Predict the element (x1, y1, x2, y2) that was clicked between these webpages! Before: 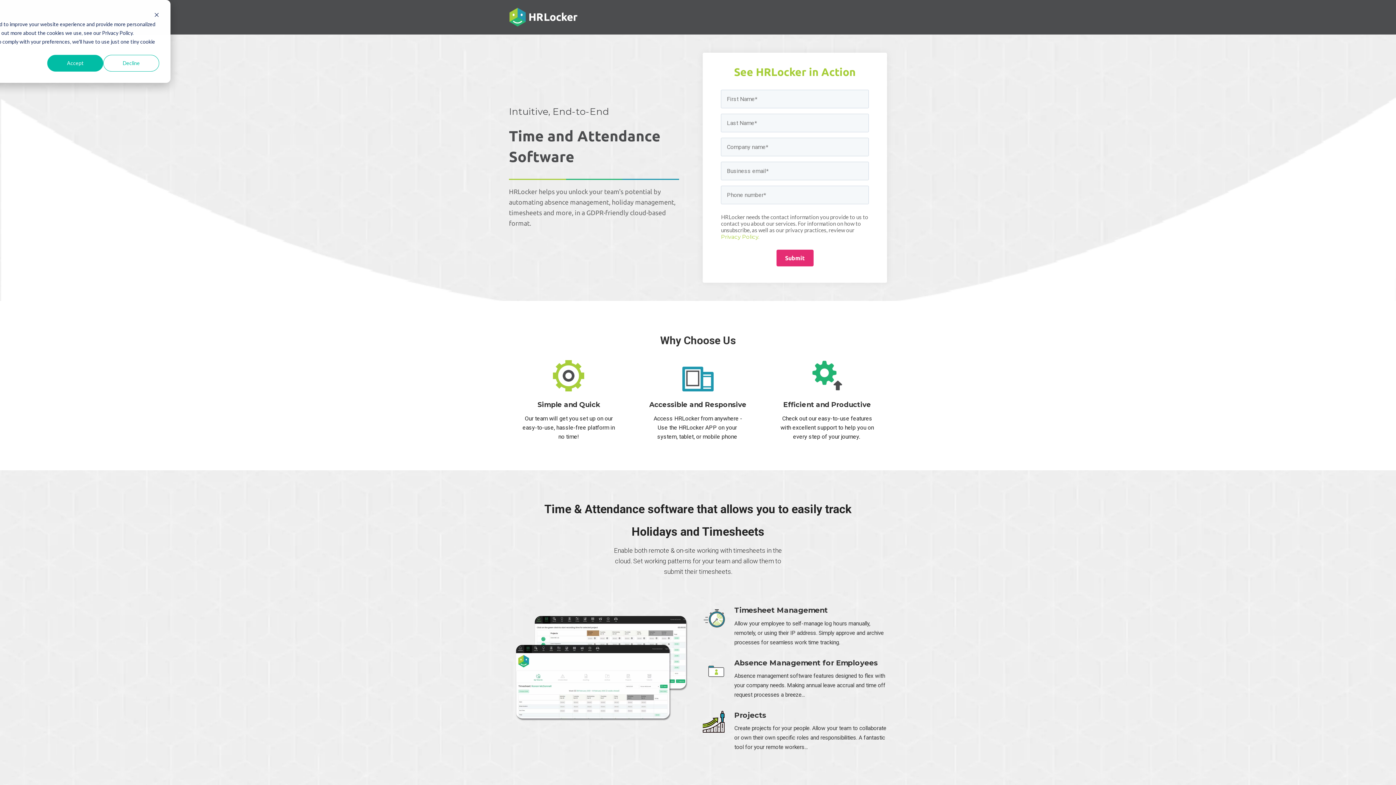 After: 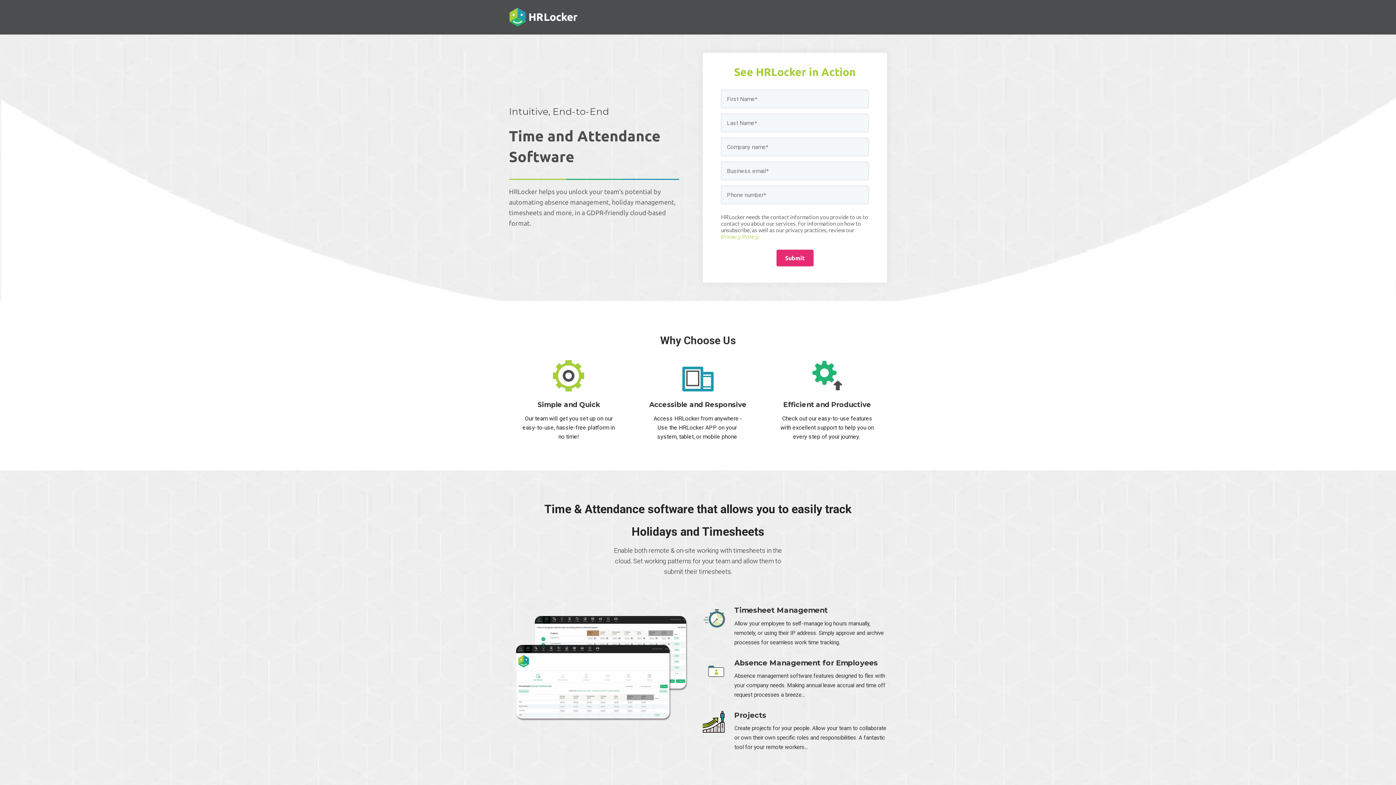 Action: bbox: (154, 11, 159, 19) label: Dismiss cookie banner